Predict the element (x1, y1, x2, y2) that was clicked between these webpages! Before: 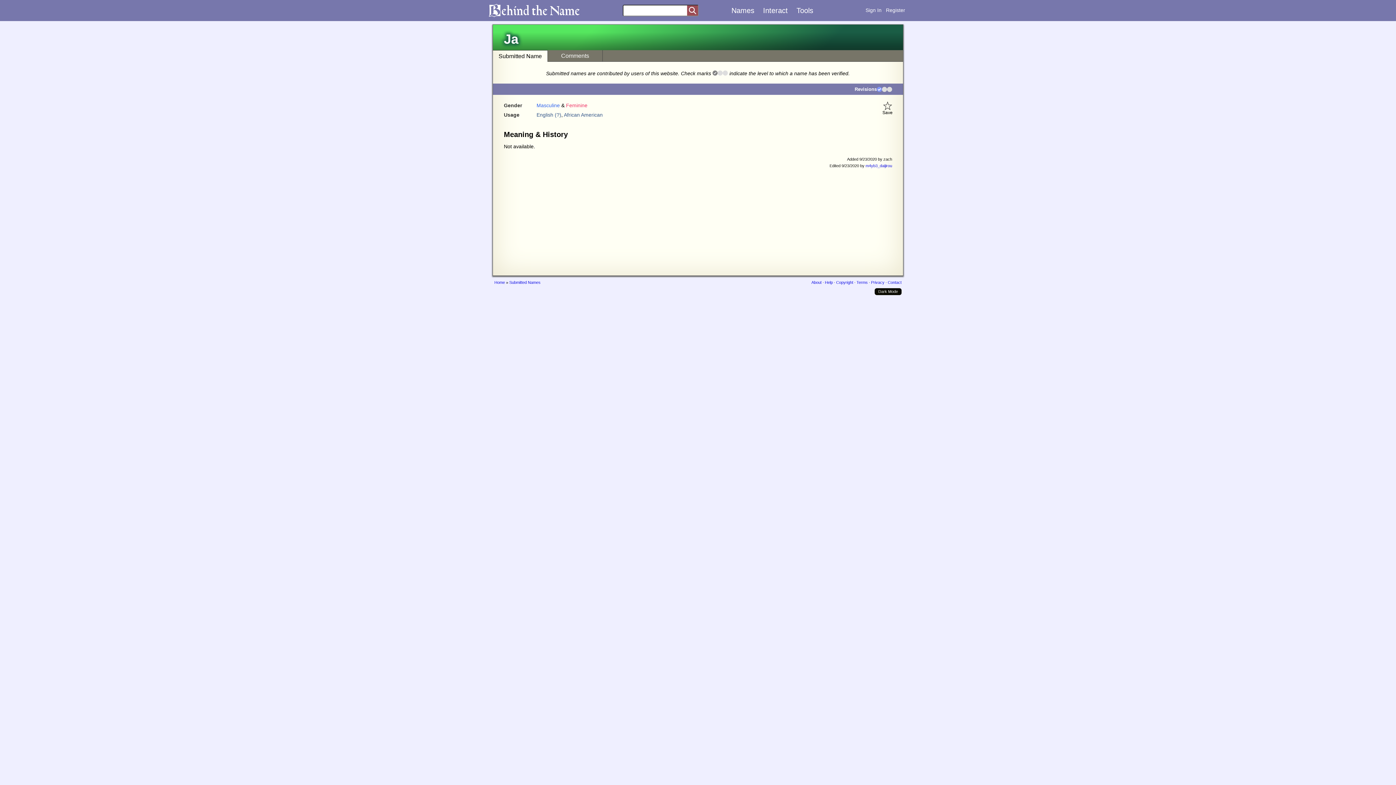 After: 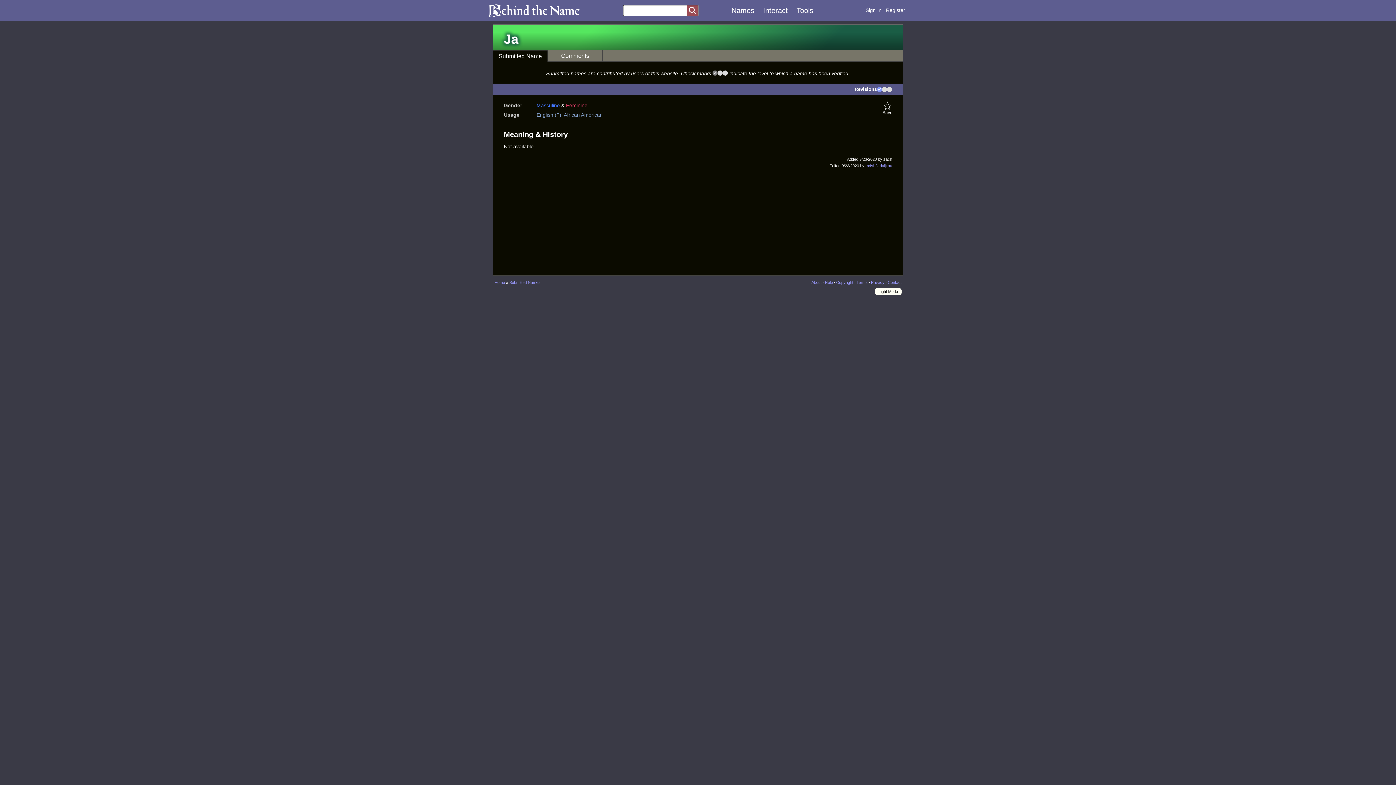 Action: label: Dark Mode bbox: (874, 288, 901, 295)